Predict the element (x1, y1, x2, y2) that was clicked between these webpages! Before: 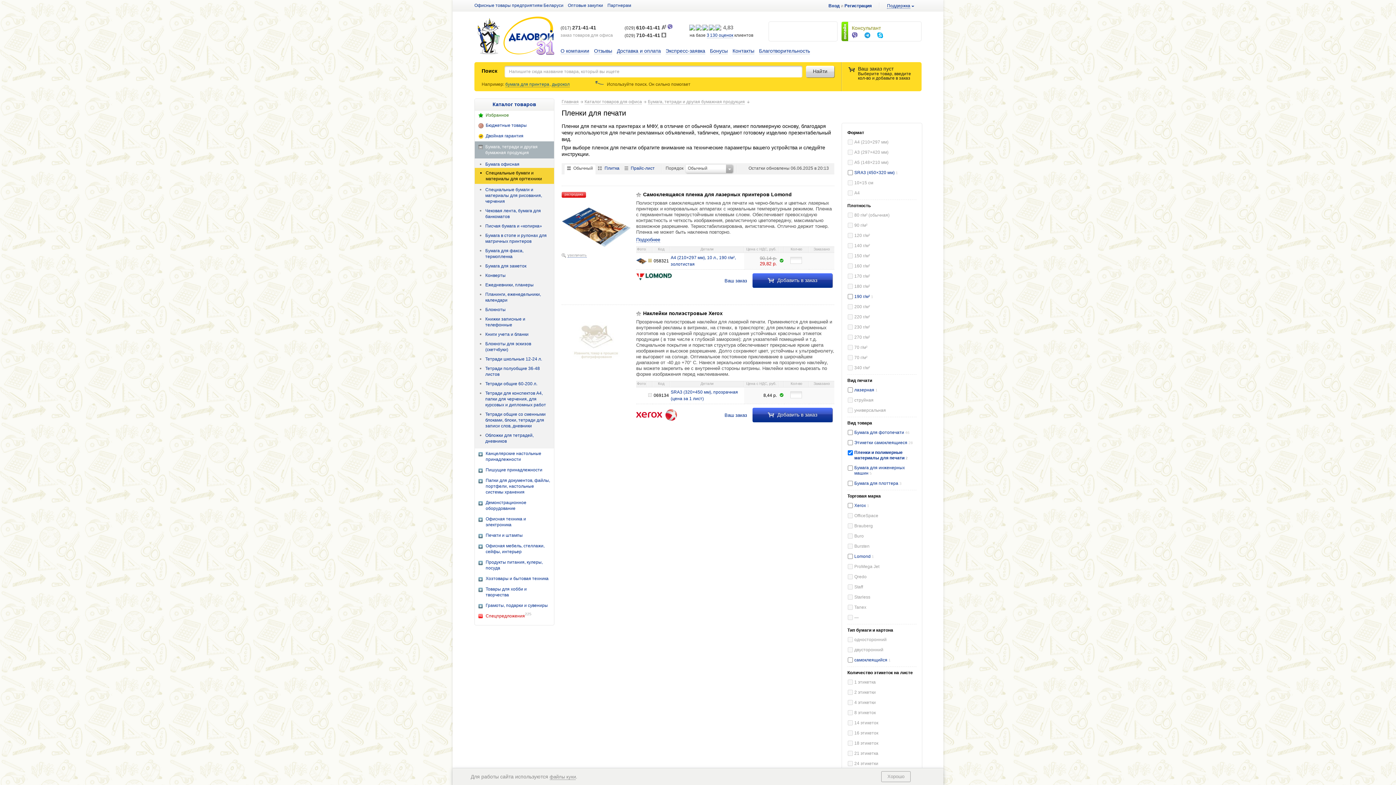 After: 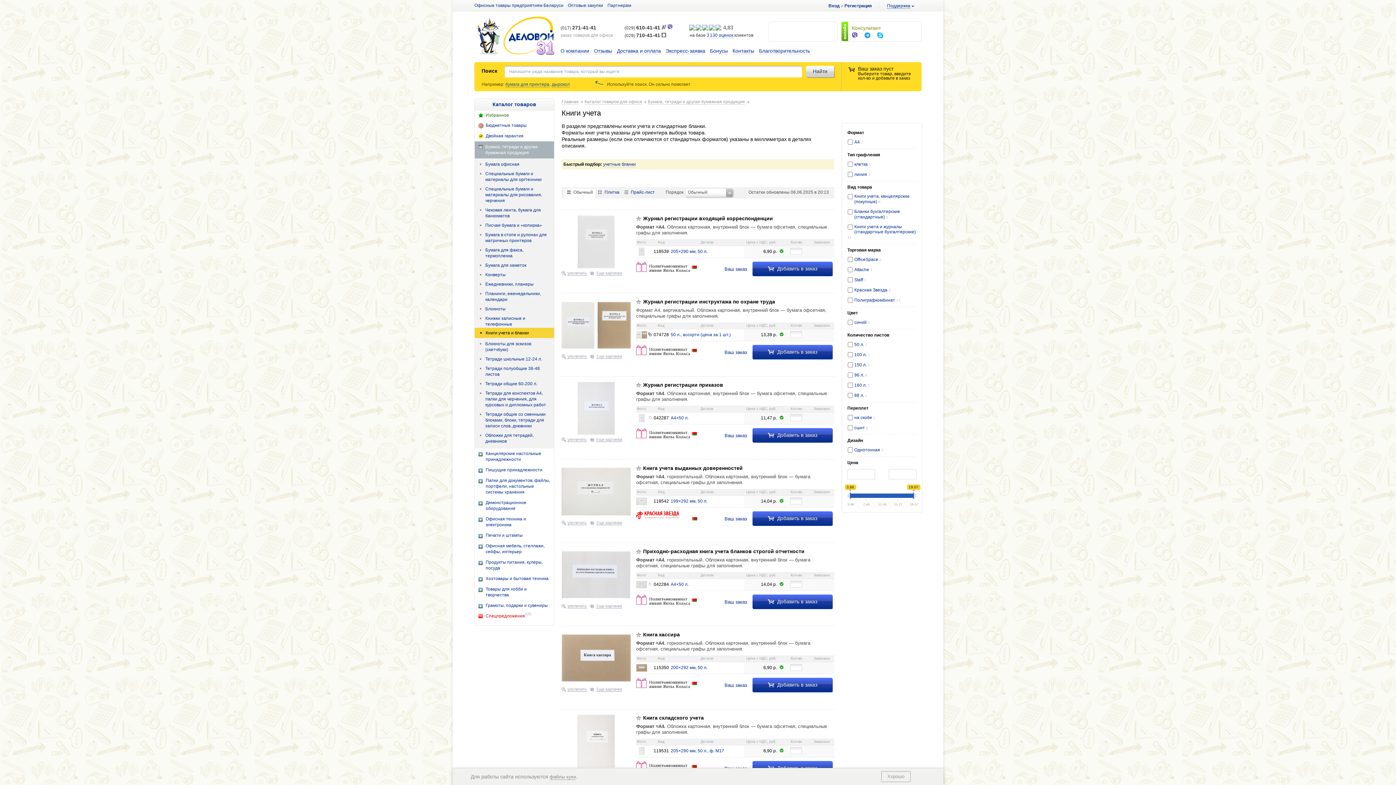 Action: bbox: (478, 328, 528, 338) label: Книги учета и бланки